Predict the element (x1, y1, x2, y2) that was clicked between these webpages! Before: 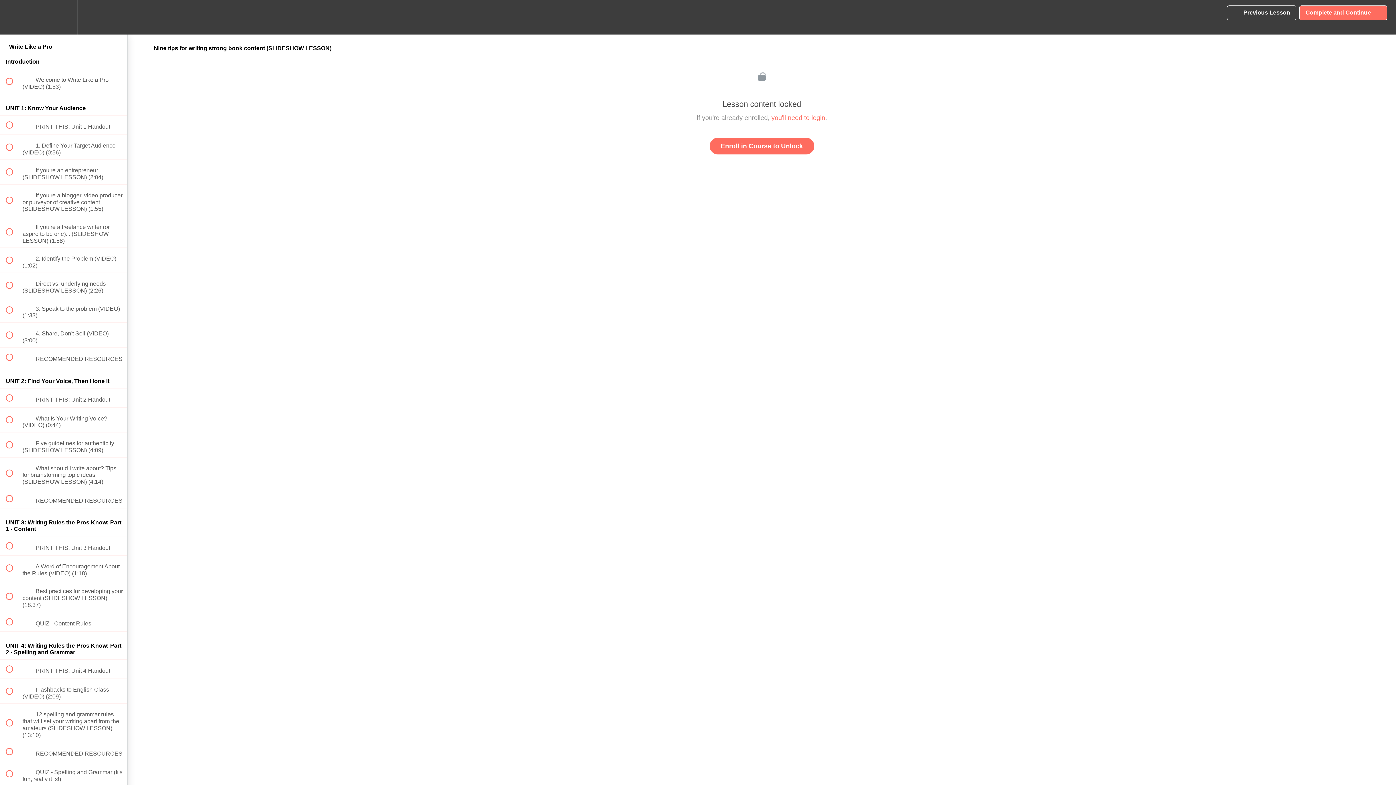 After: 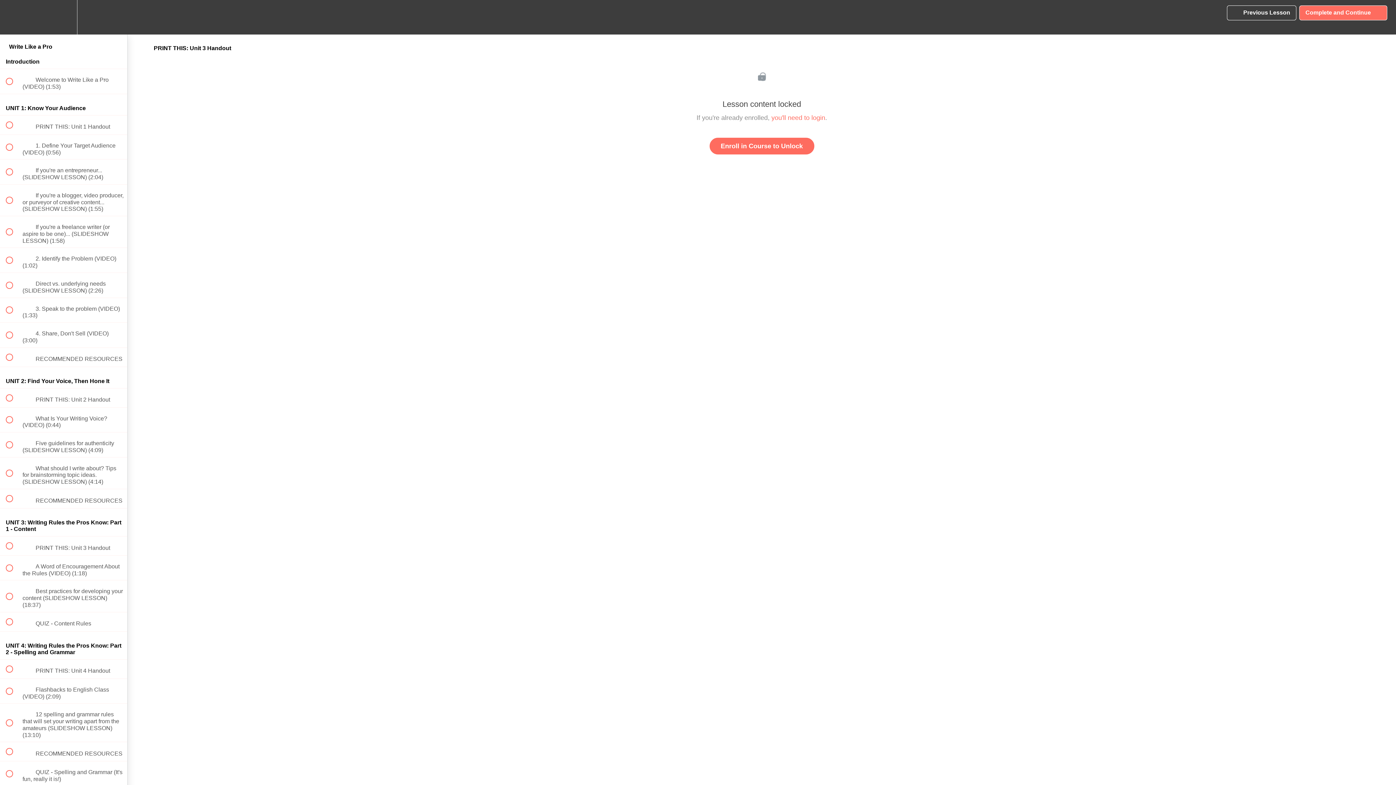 Action: bbox: (0, 536, 127, 555) label:  
 PRINT THIS: Unit 3 Handout